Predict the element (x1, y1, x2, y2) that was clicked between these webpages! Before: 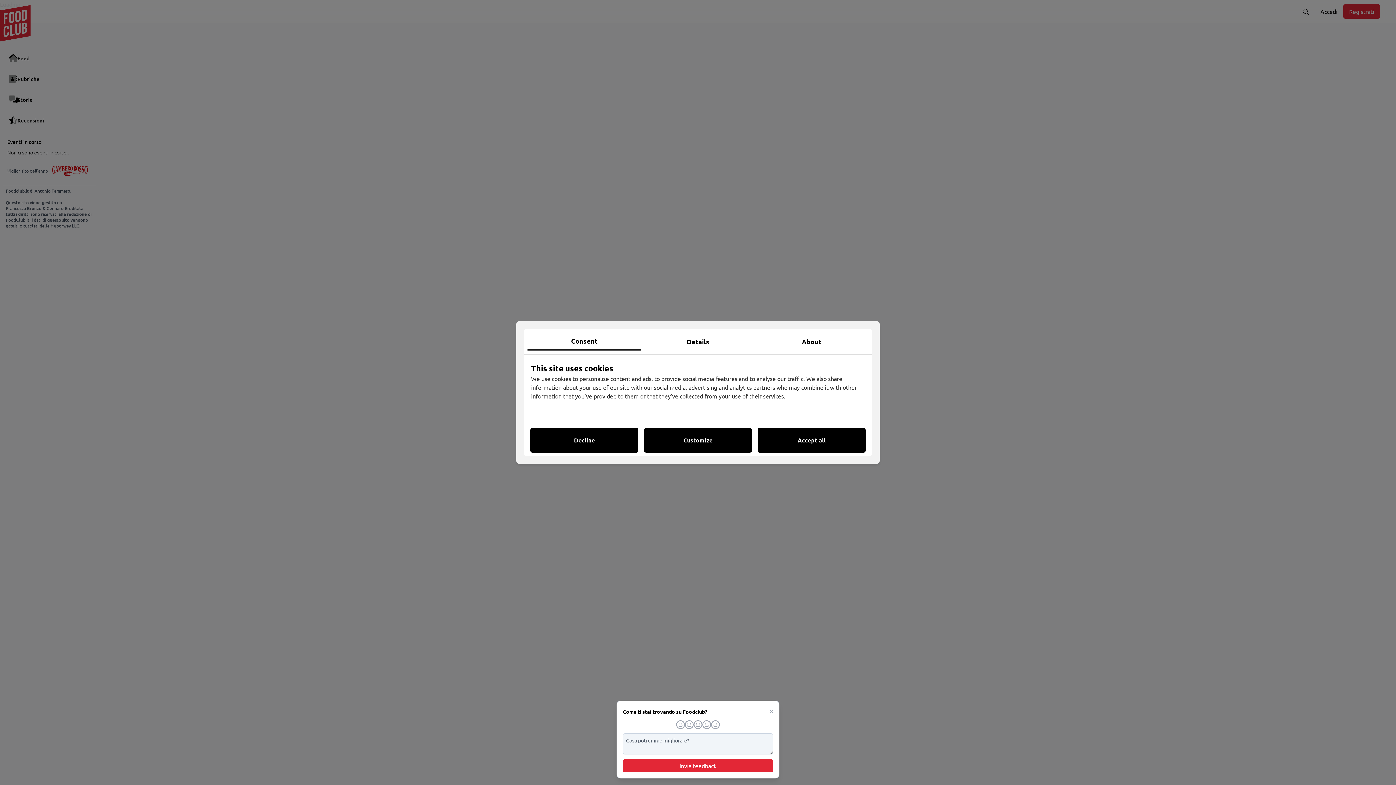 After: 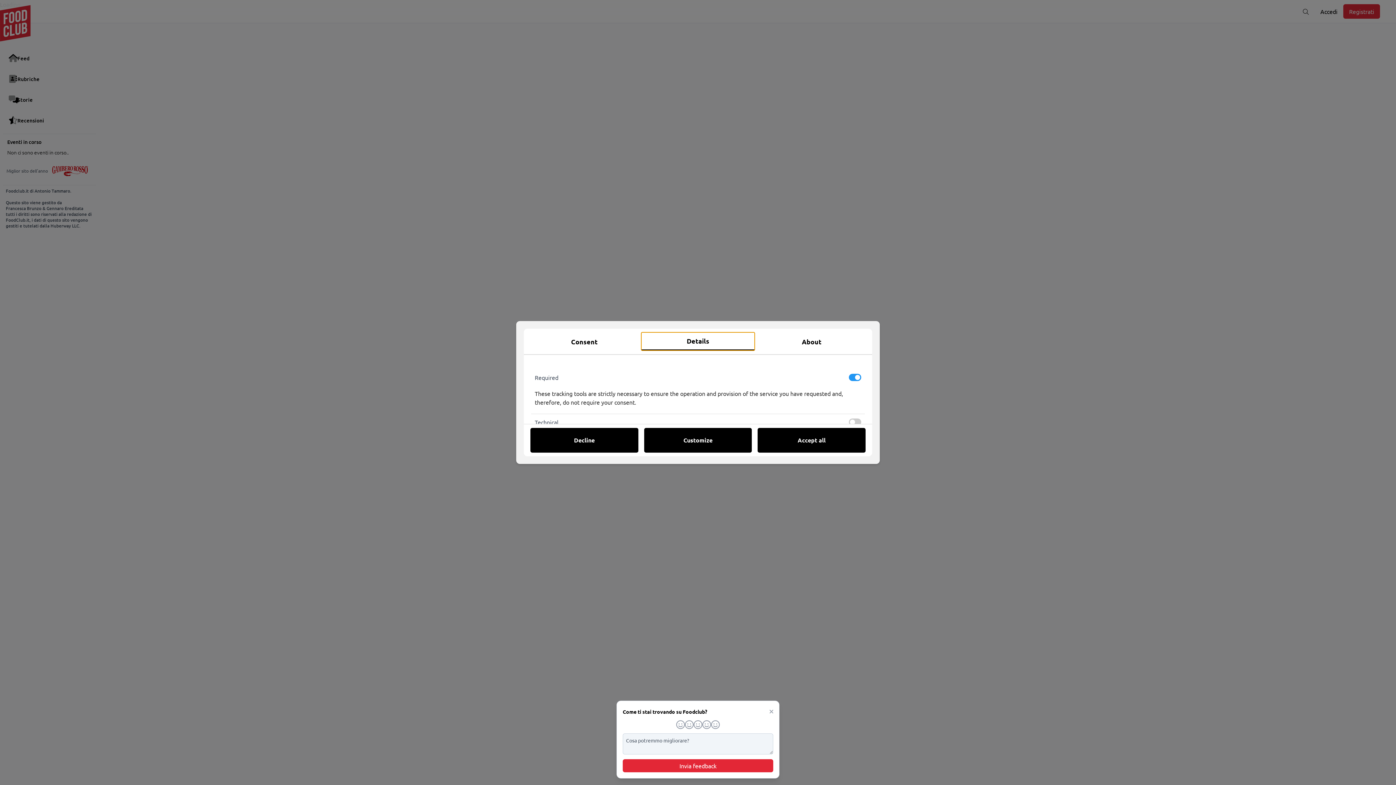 Action: bbox: (641, 332, 755, 350) label: Details